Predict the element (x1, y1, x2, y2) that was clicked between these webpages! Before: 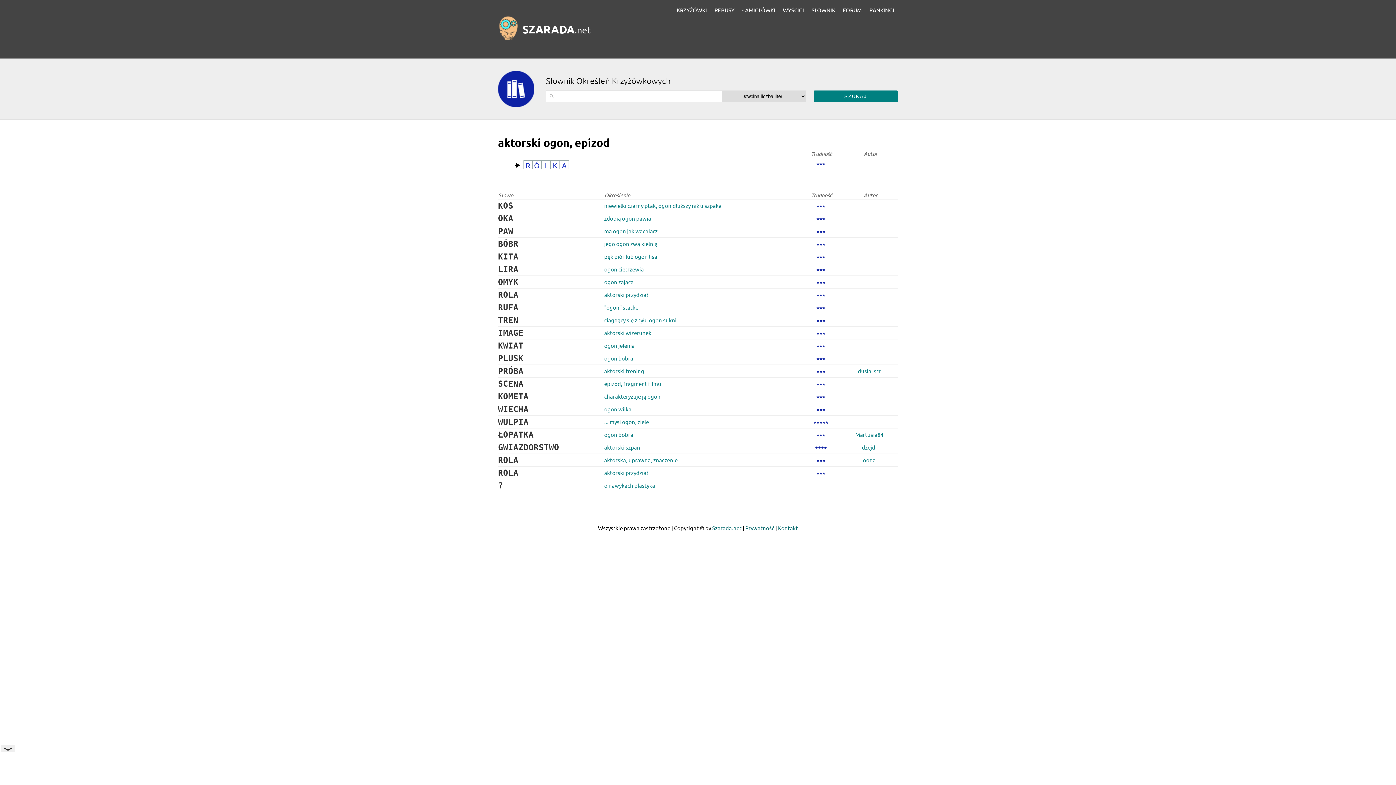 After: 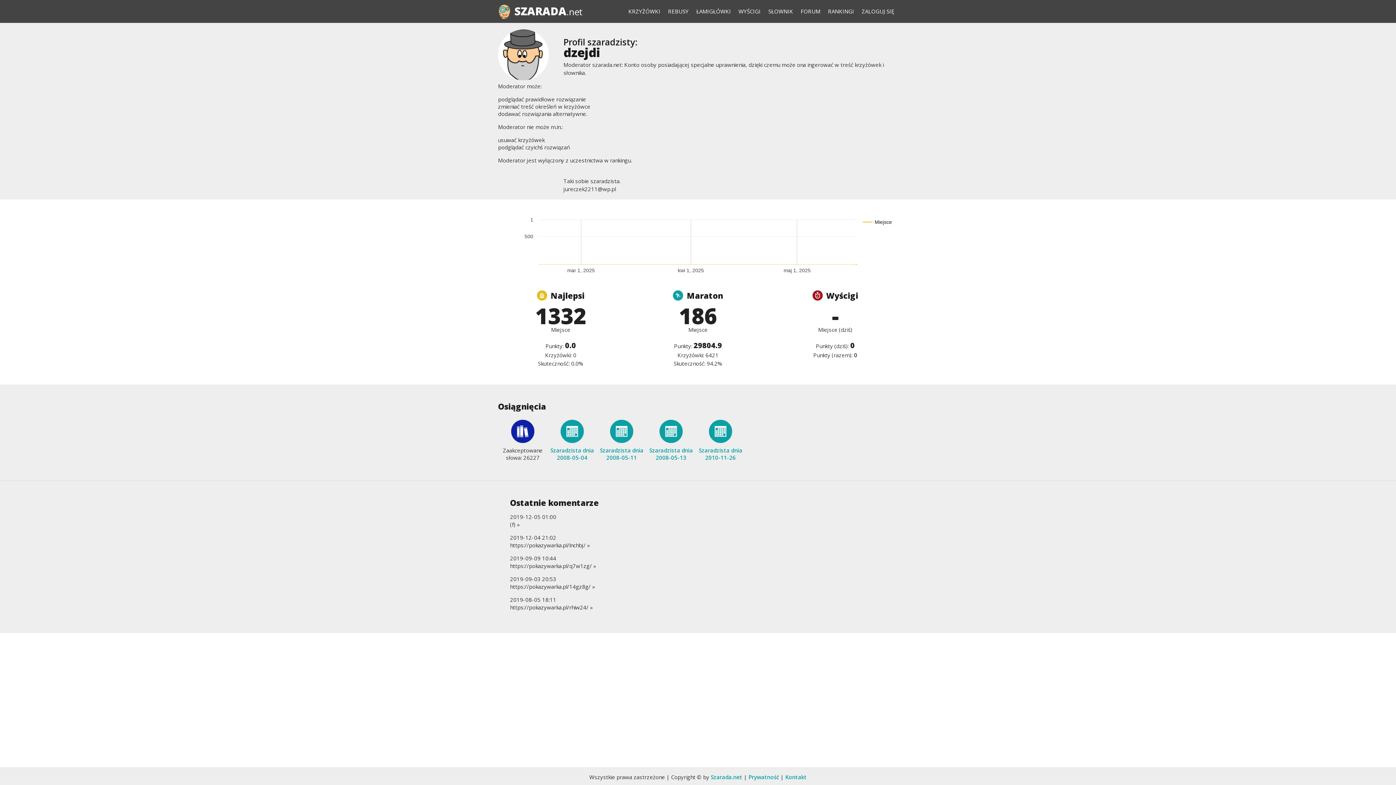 Action: label: dzejdi bbox: (862, 444, 877, 450)